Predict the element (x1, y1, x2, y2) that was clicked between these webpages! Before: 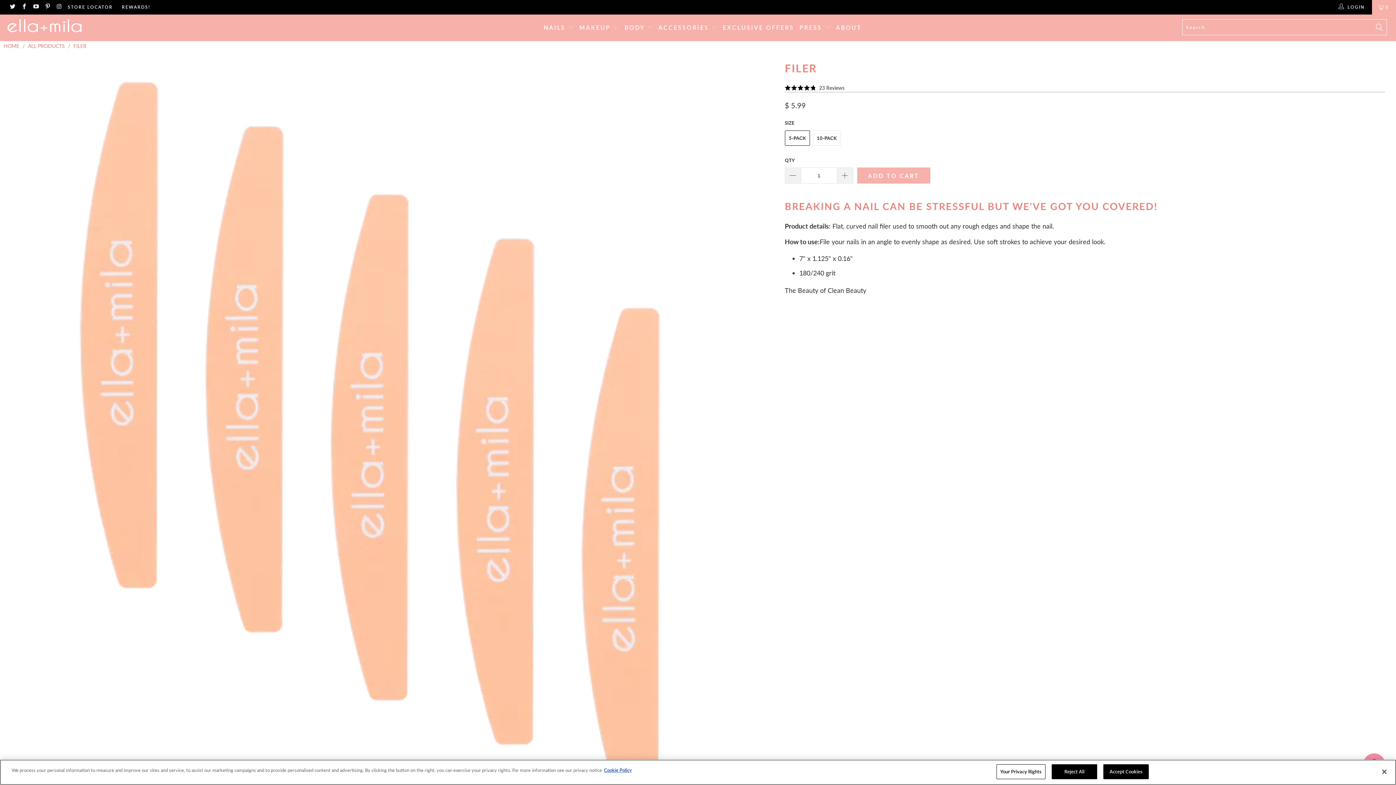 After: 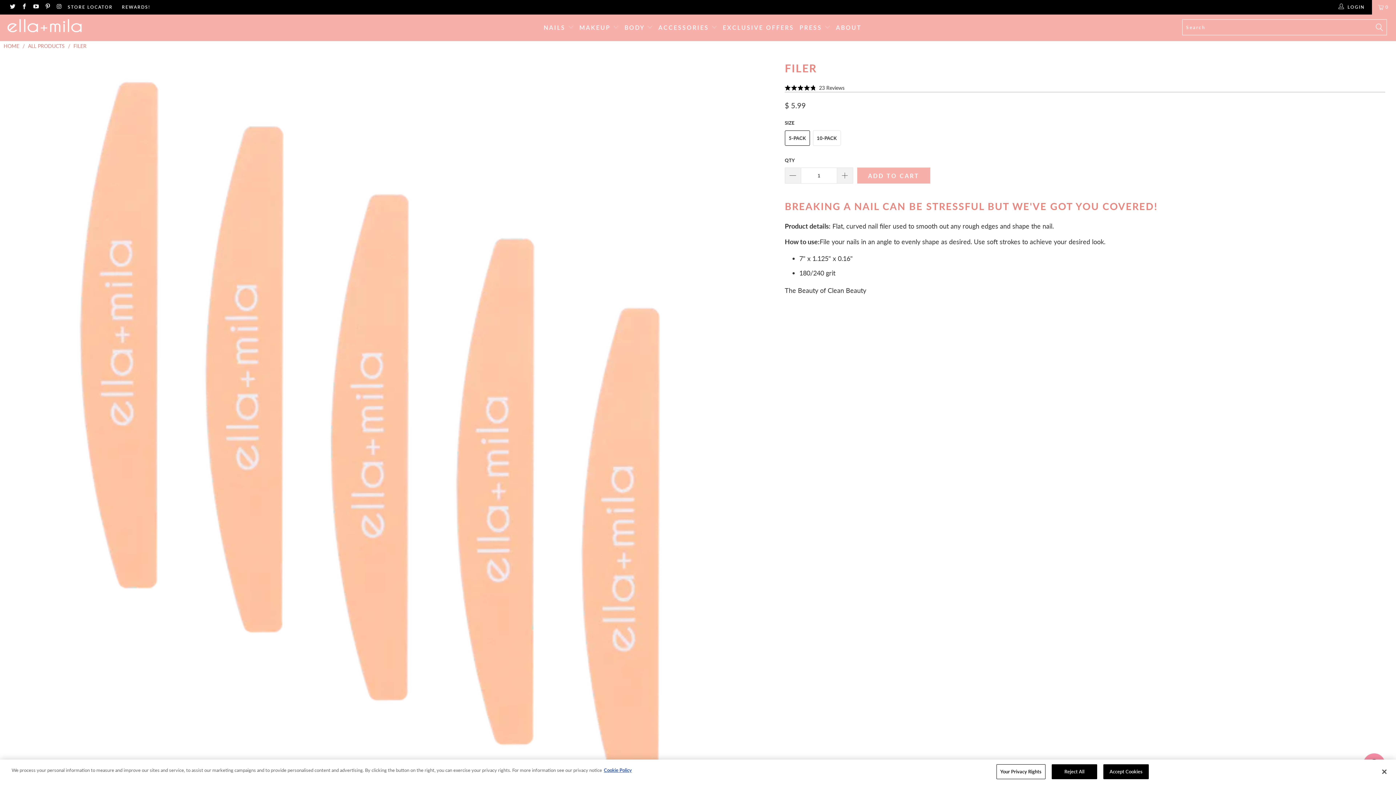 Action: label: BODY  bbox: (624, 18, 653, 37)